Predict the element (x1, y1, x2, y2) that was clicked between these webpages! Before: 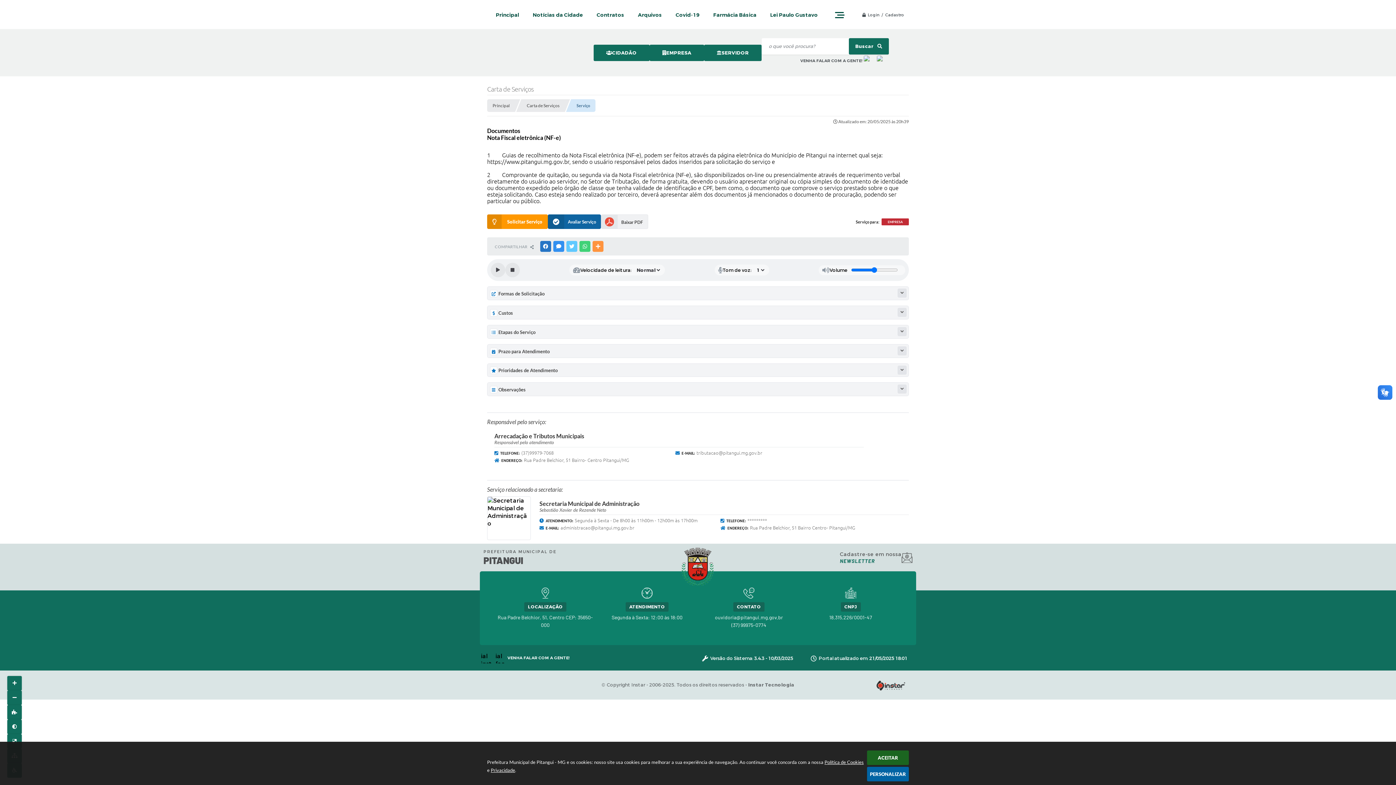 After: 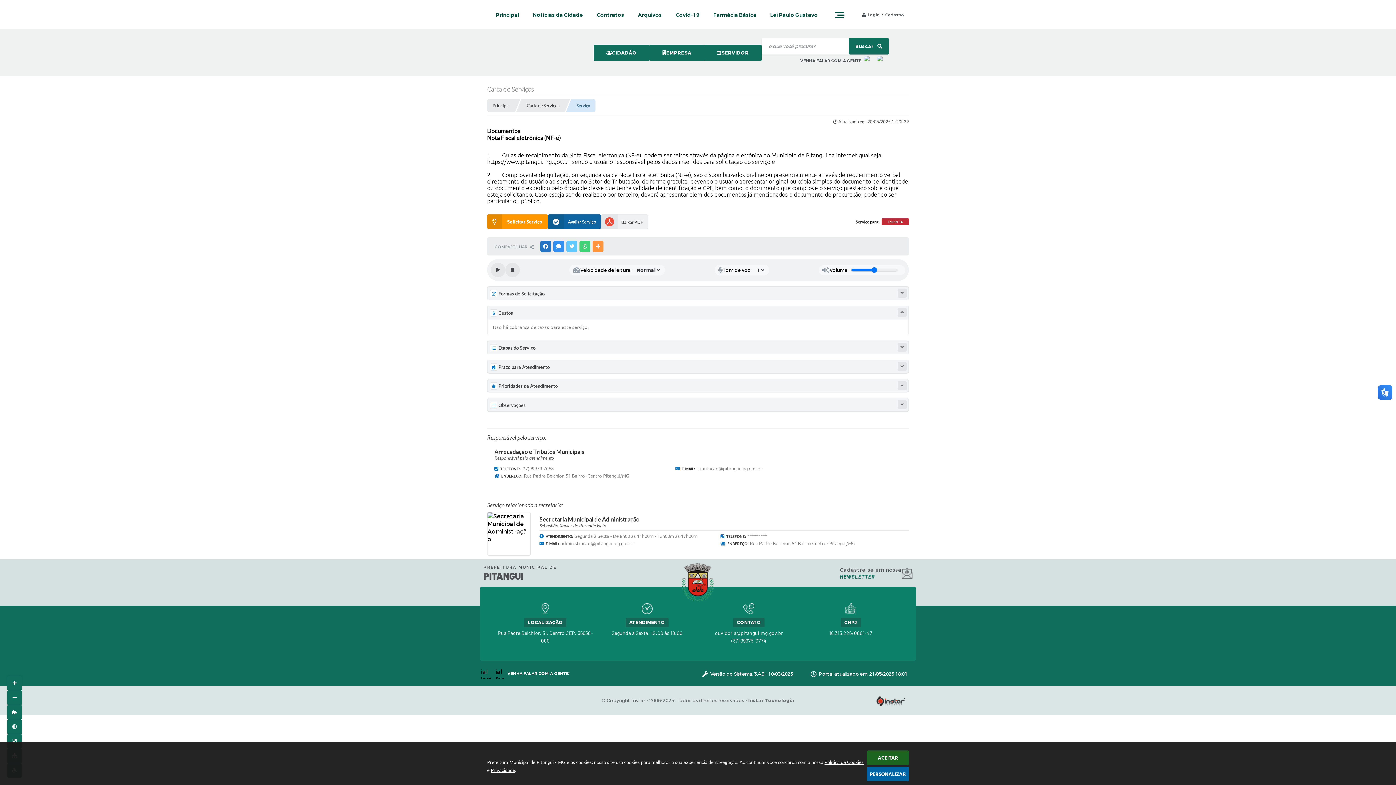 Action: bbox: (897, 307, 906, 317)